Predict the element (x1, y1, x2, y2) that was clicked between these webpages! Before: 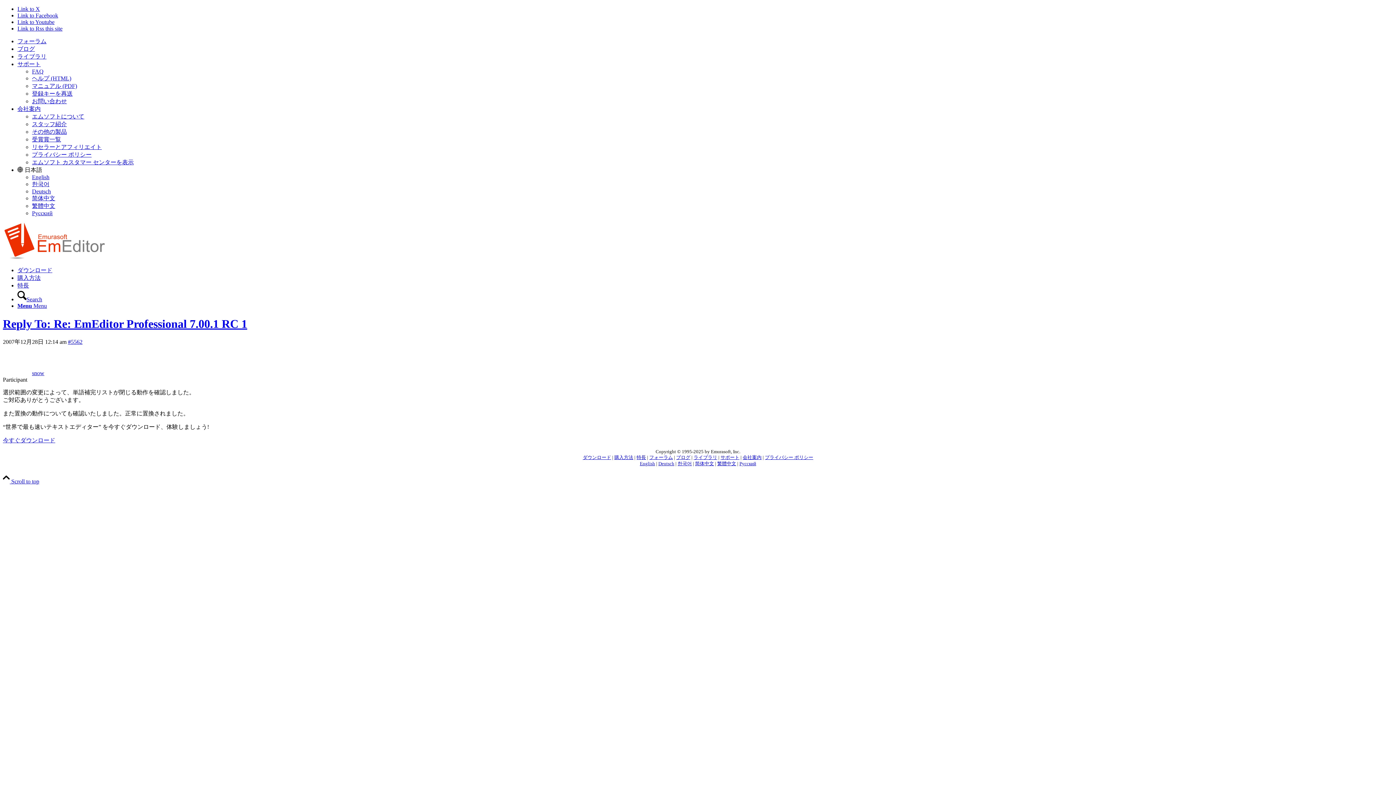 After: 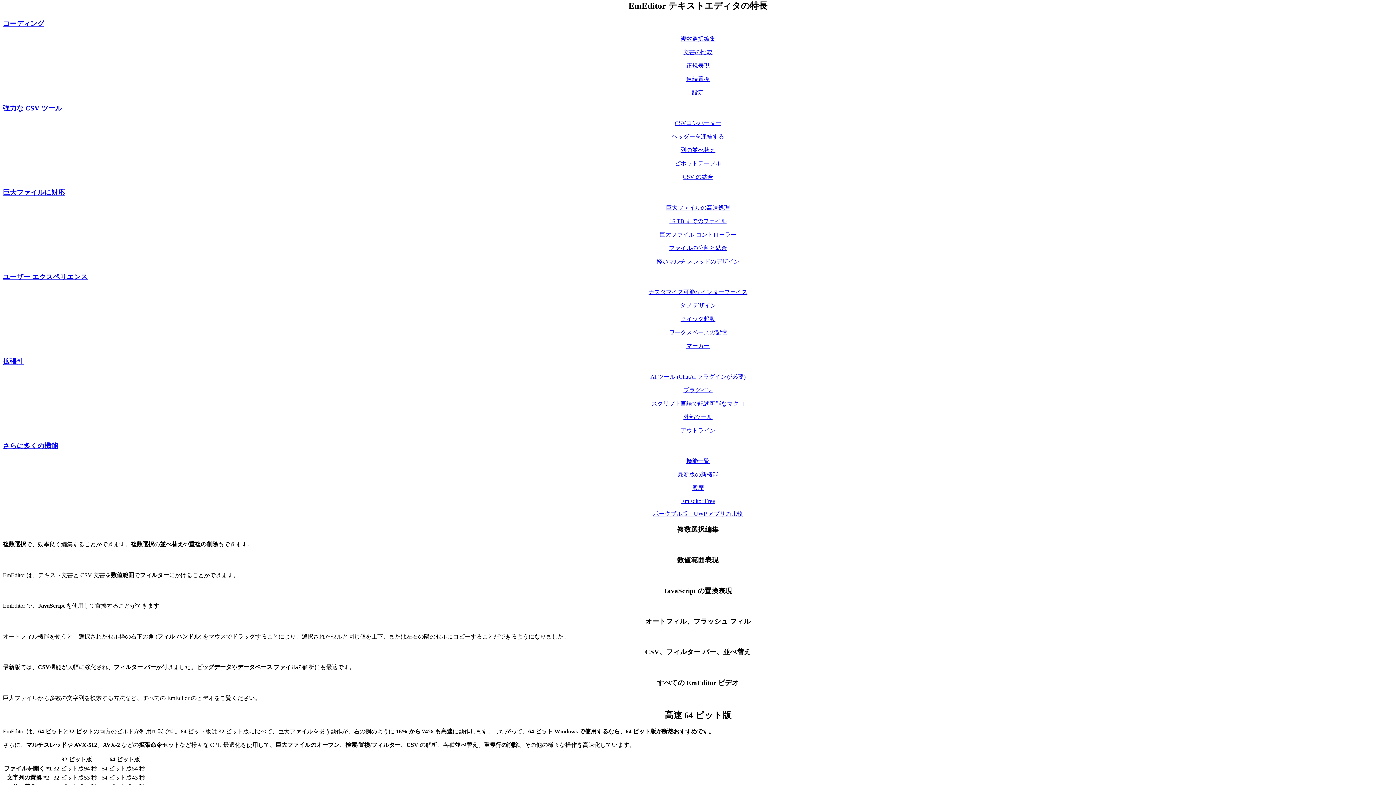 Action: label: 特長 bbox: (636, 455, 646, 460)